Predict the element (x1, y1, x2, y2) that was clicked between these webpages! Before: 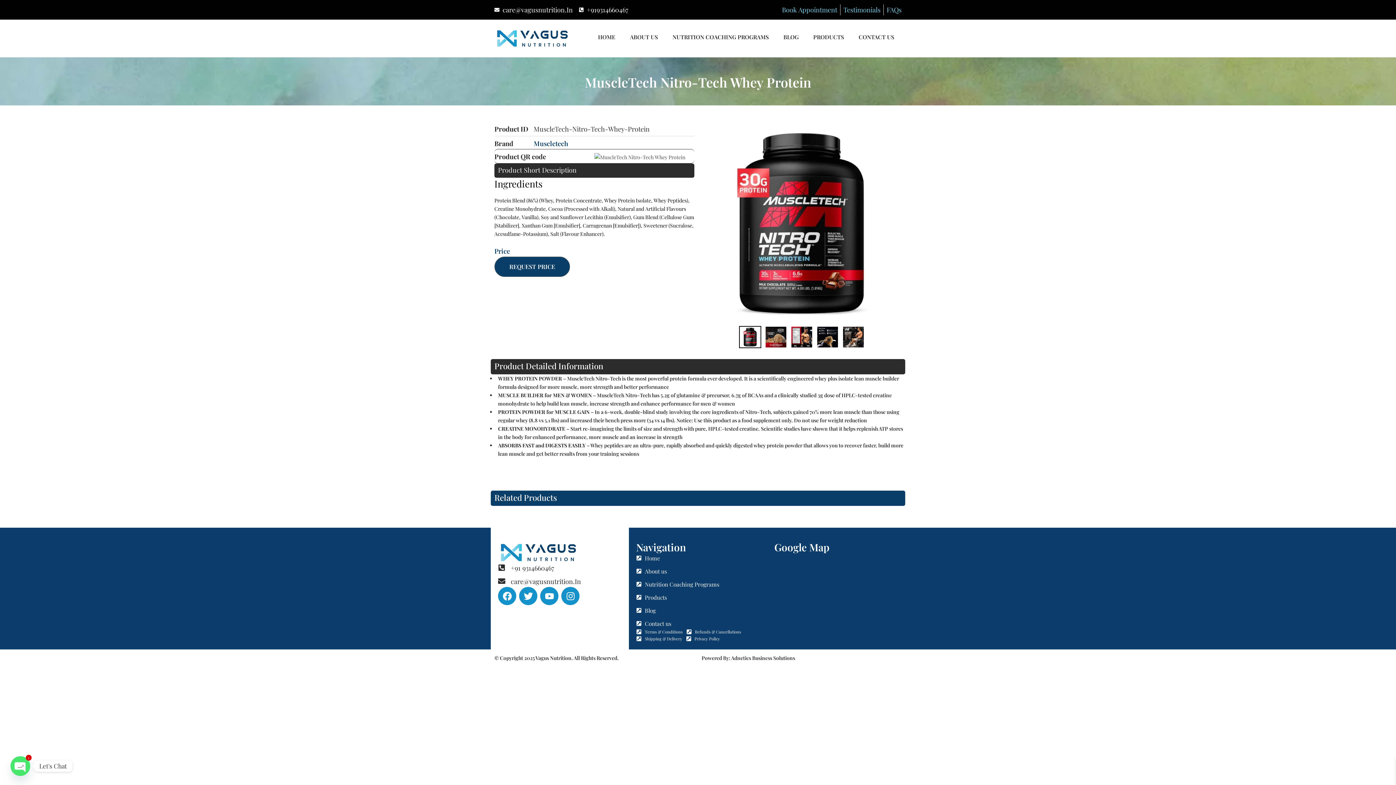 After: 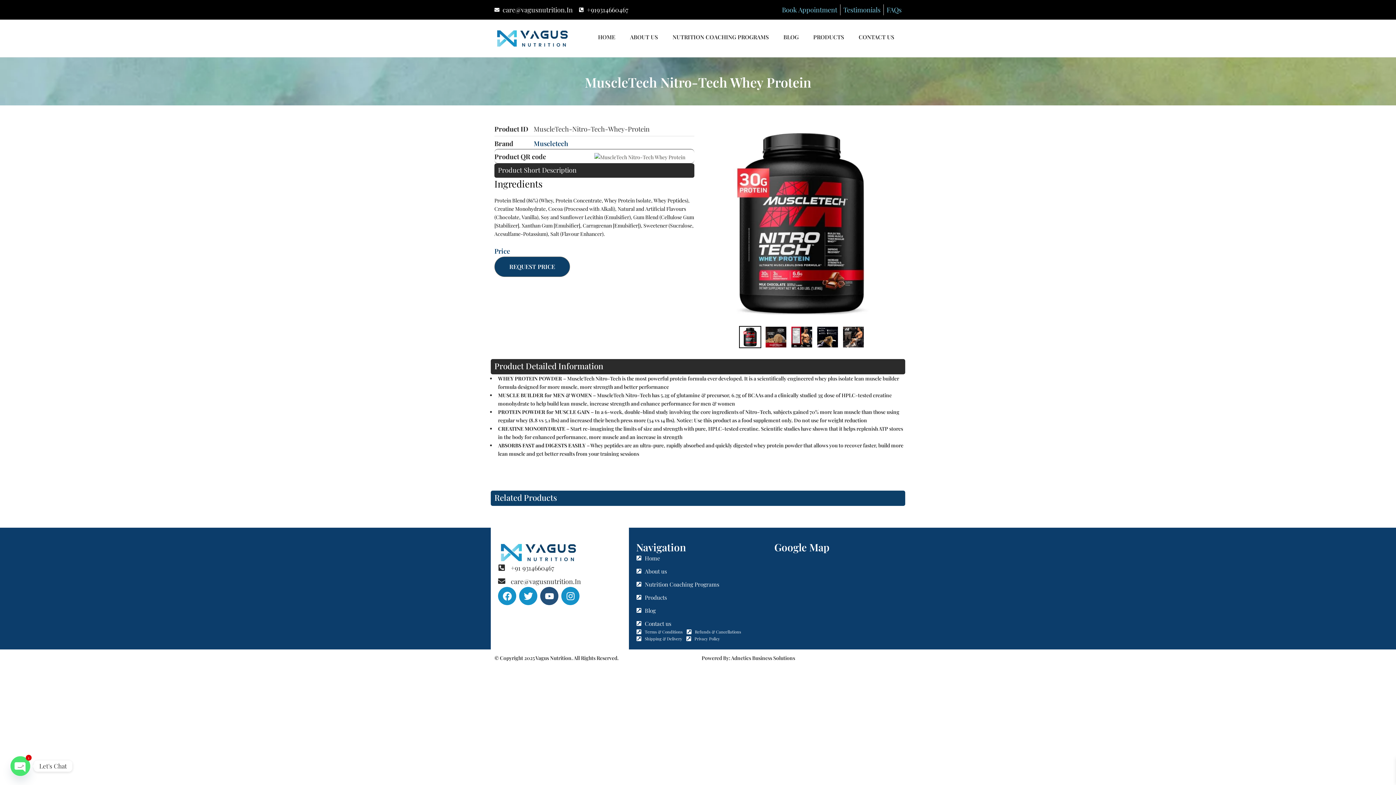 Action: label: Youtube bbox: (540, 587, 558, 605)